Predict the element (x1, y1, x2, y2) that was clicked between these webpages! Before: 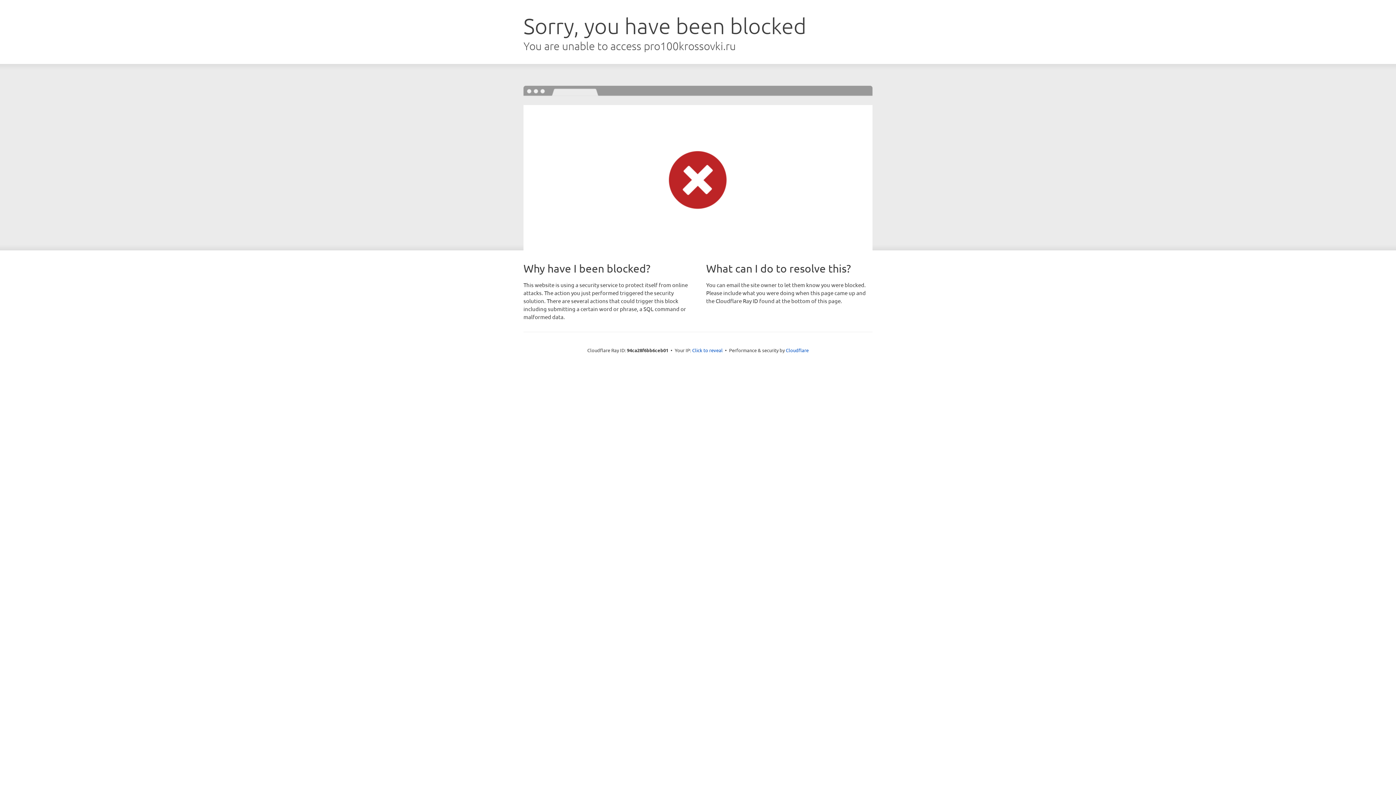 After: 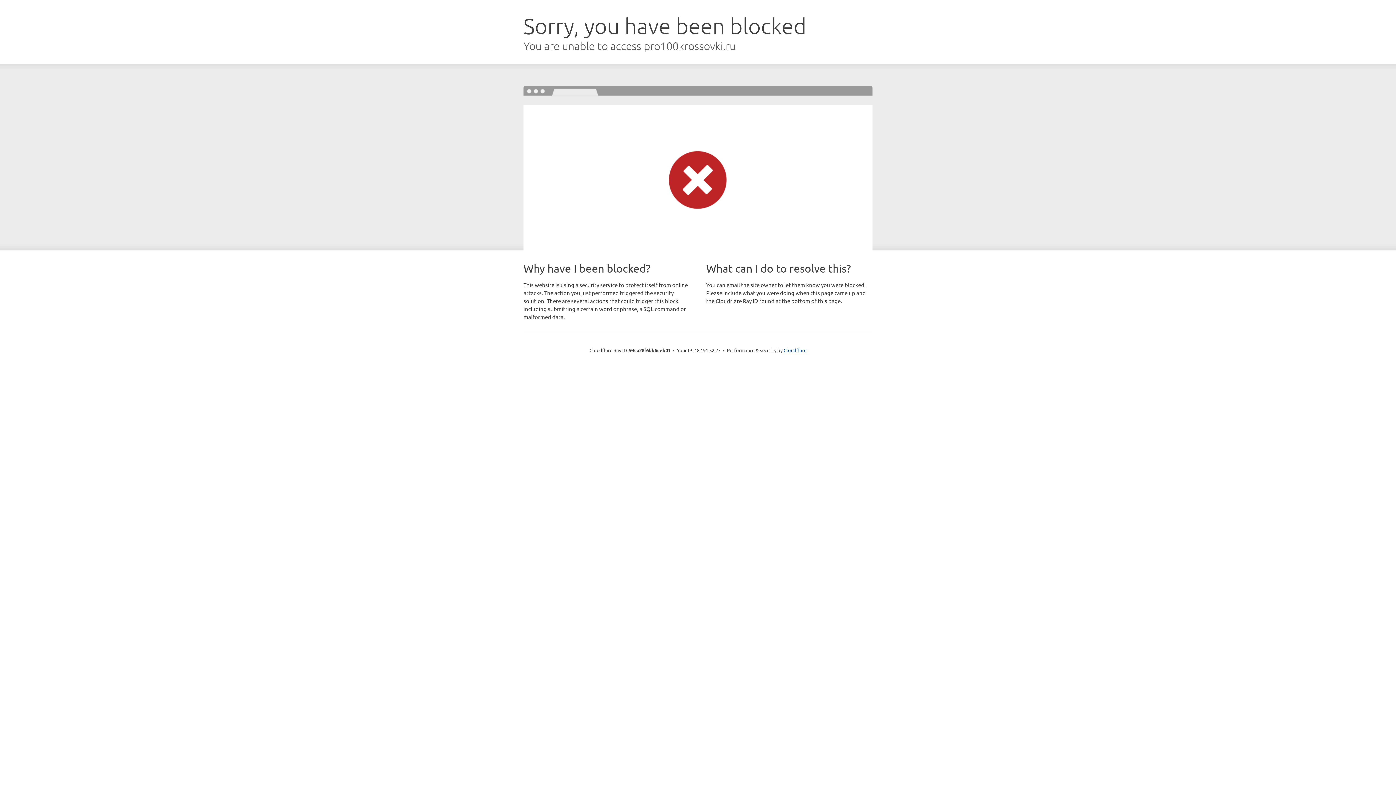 Action: label: Click to reveal bbox: (692, 346, 722, 353)